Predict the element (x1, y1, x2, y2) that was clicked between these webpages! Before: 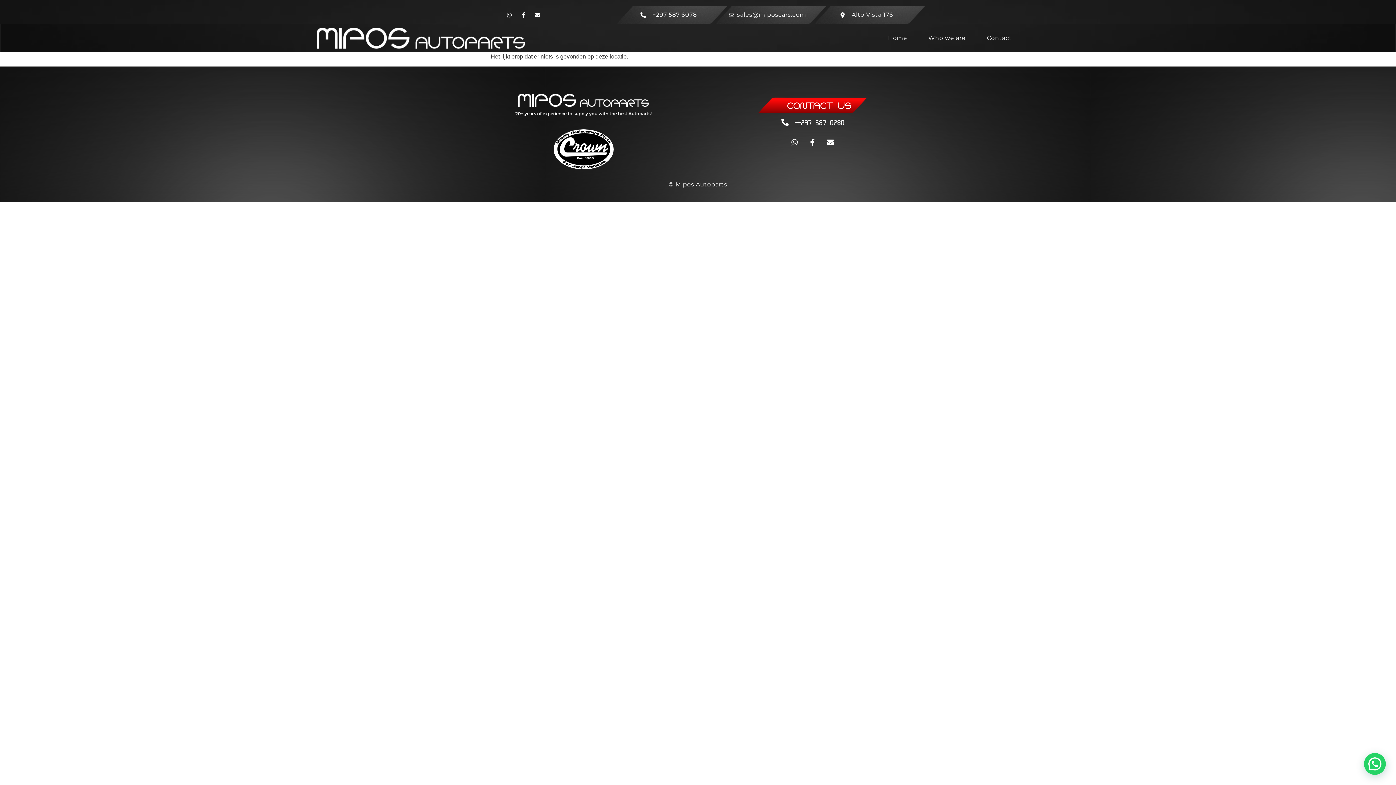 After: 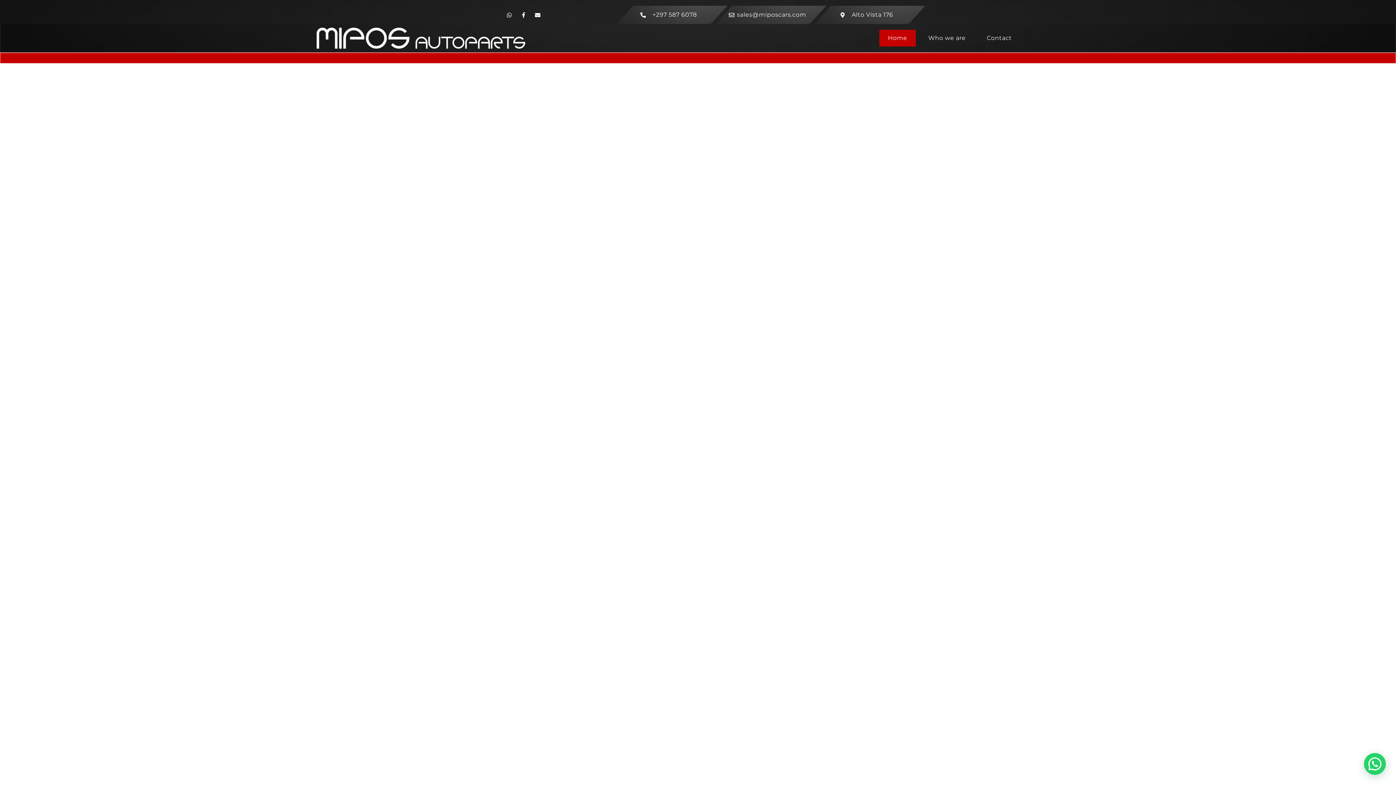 Action: bbox: (316, 27, 525, 48)